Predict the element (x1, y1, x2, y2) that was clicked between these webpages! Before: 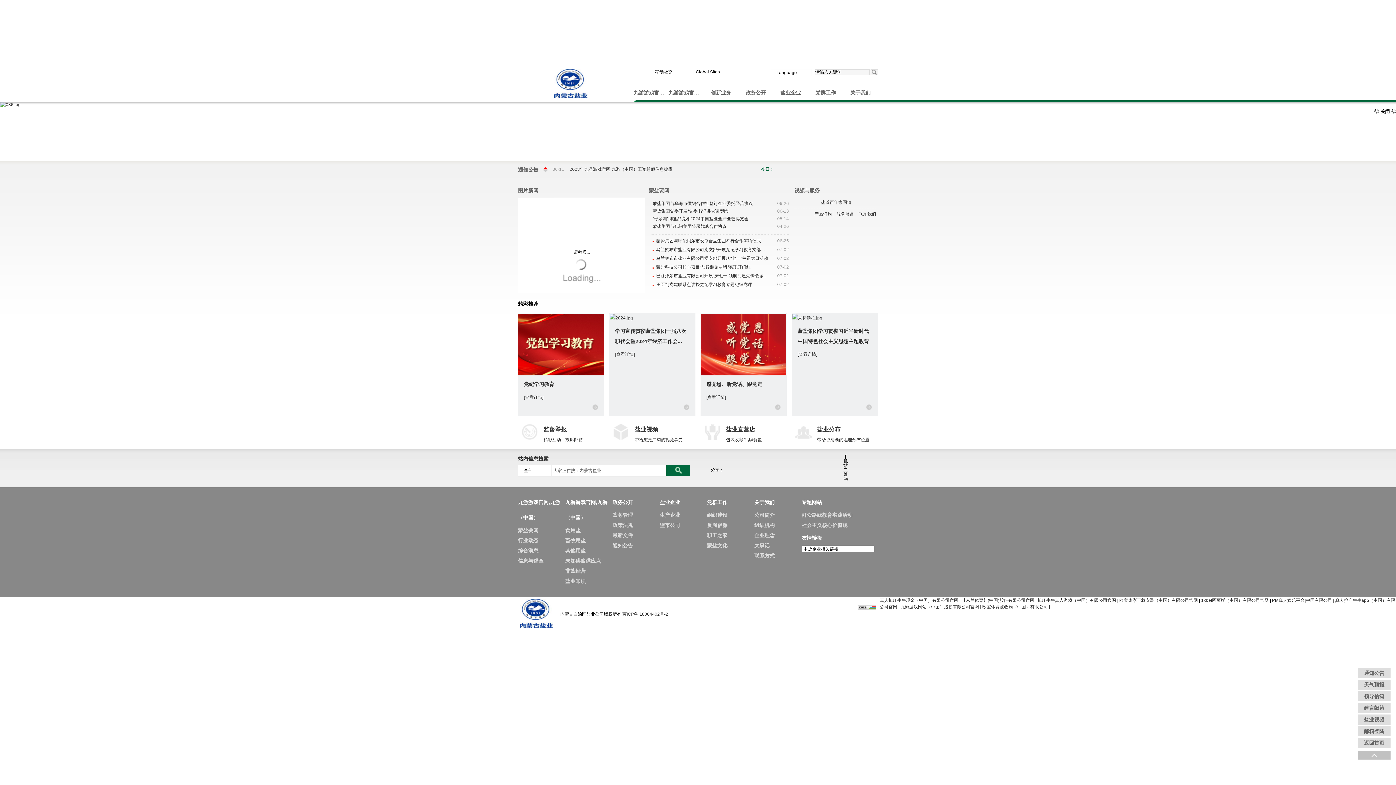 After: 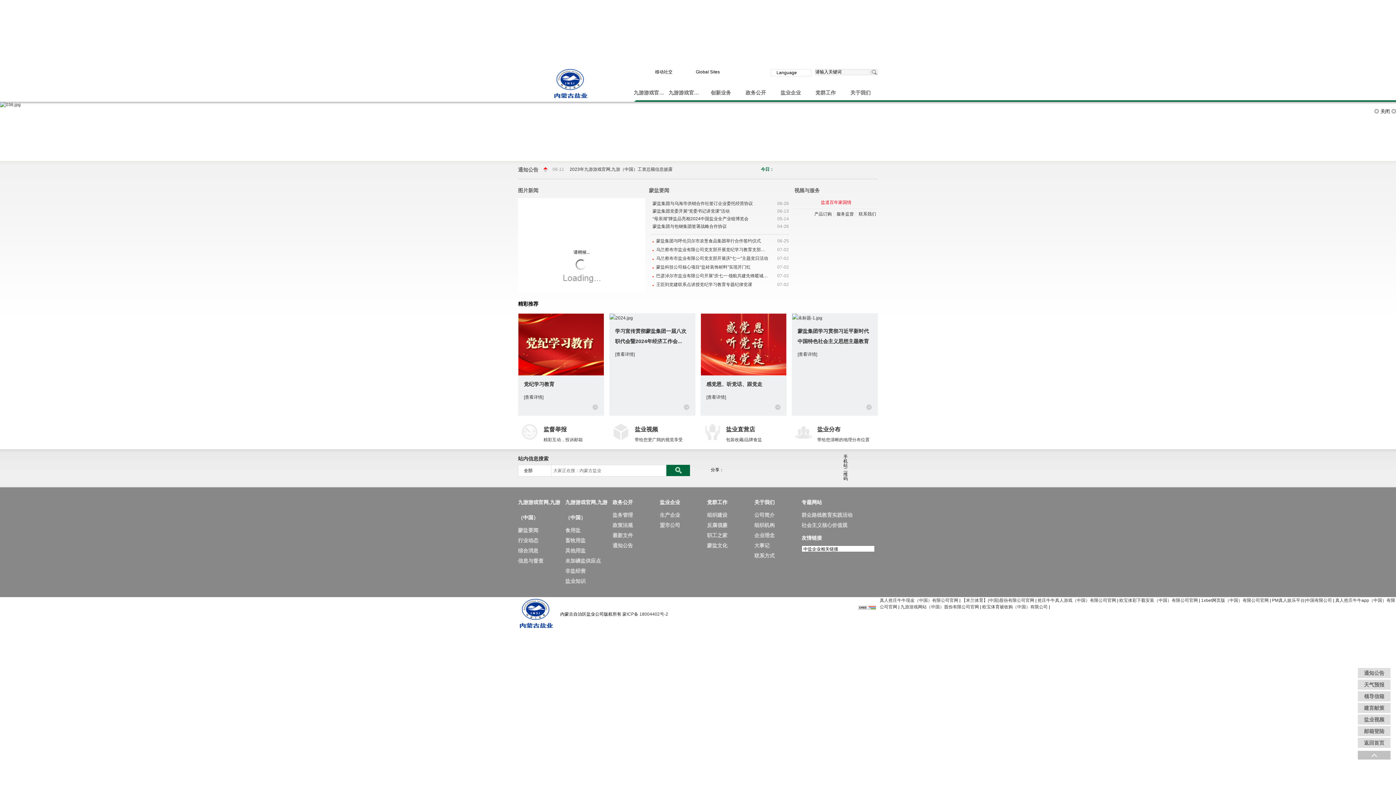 Action: label: 盐道百年家国情 bbox: (794, 198, 878, 206)